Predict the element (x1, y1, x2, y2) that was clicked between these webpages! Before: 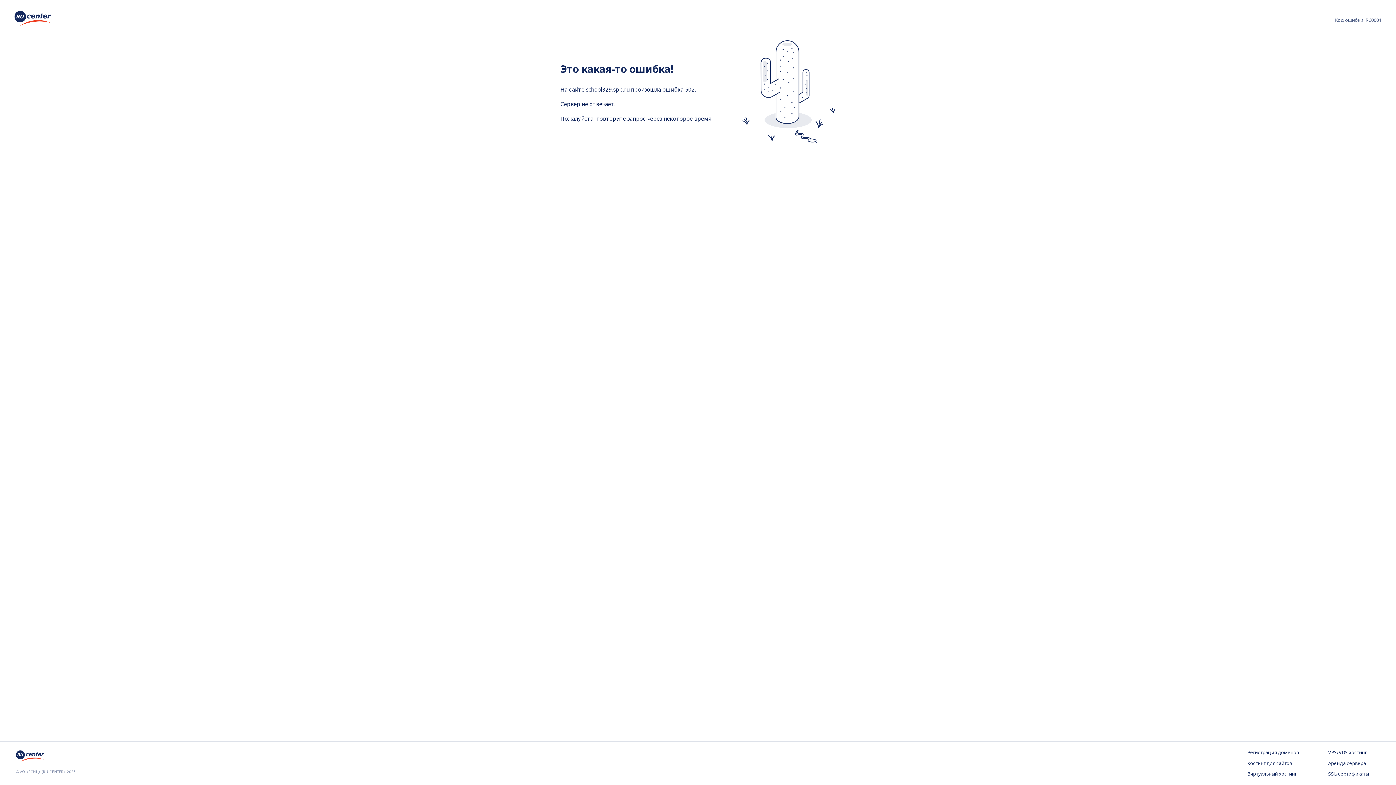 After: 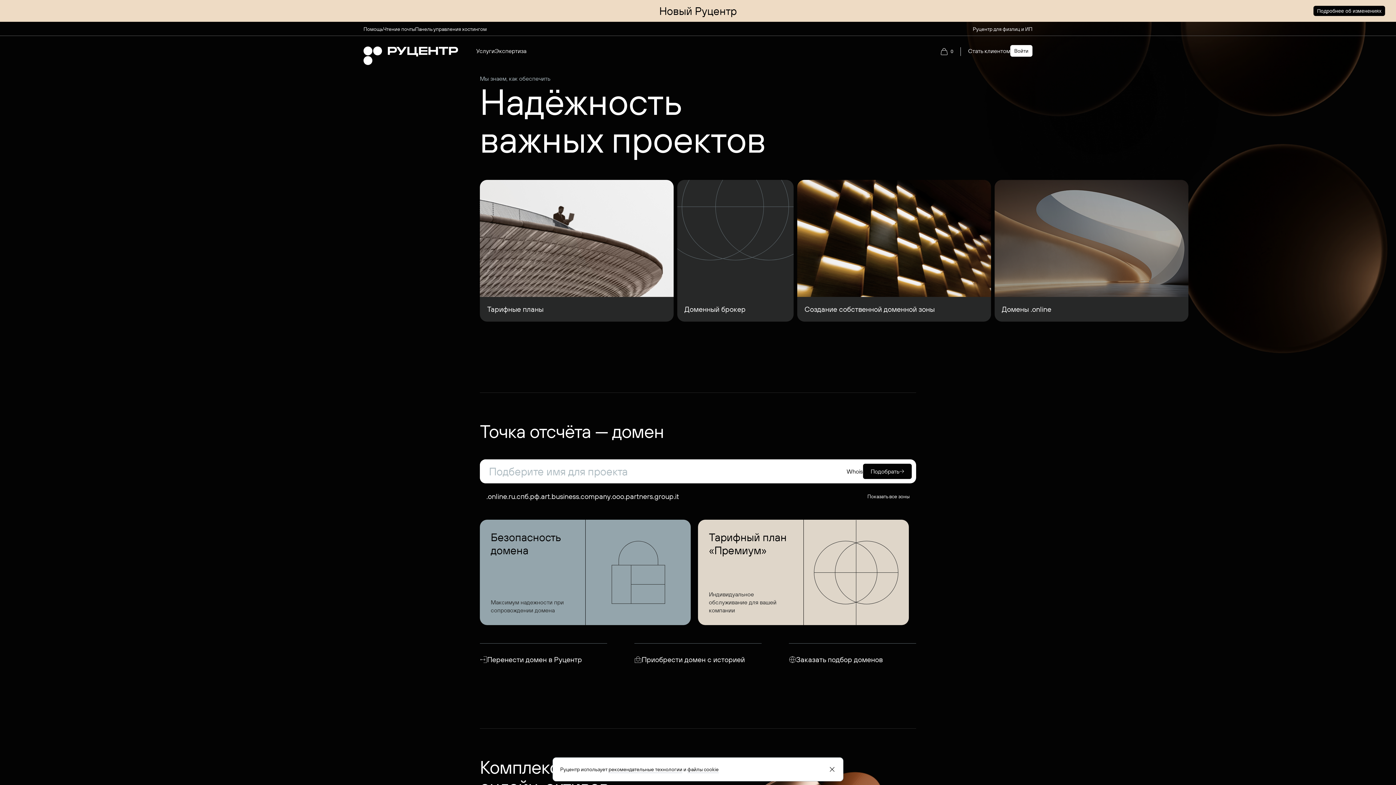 Action: bbox: (14, 10, 50, 28)